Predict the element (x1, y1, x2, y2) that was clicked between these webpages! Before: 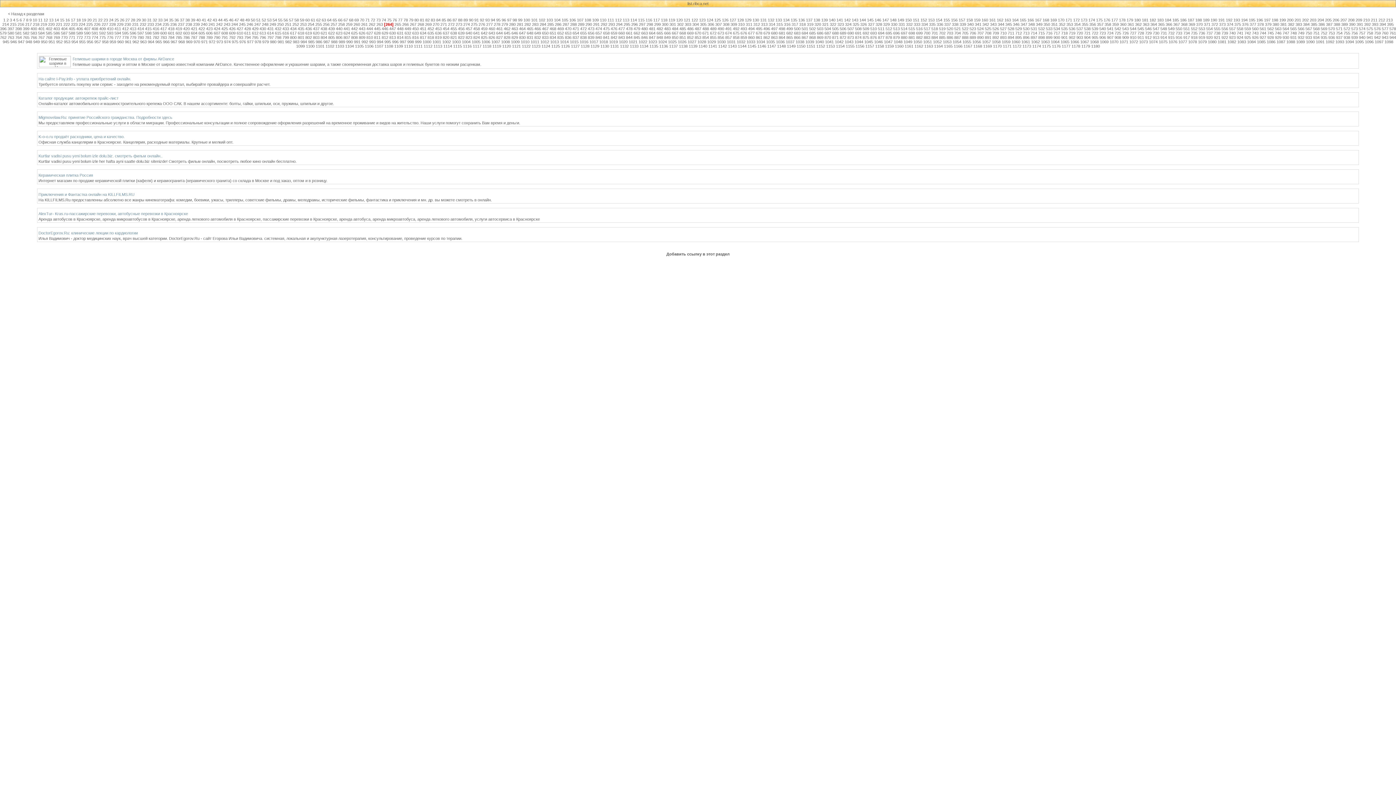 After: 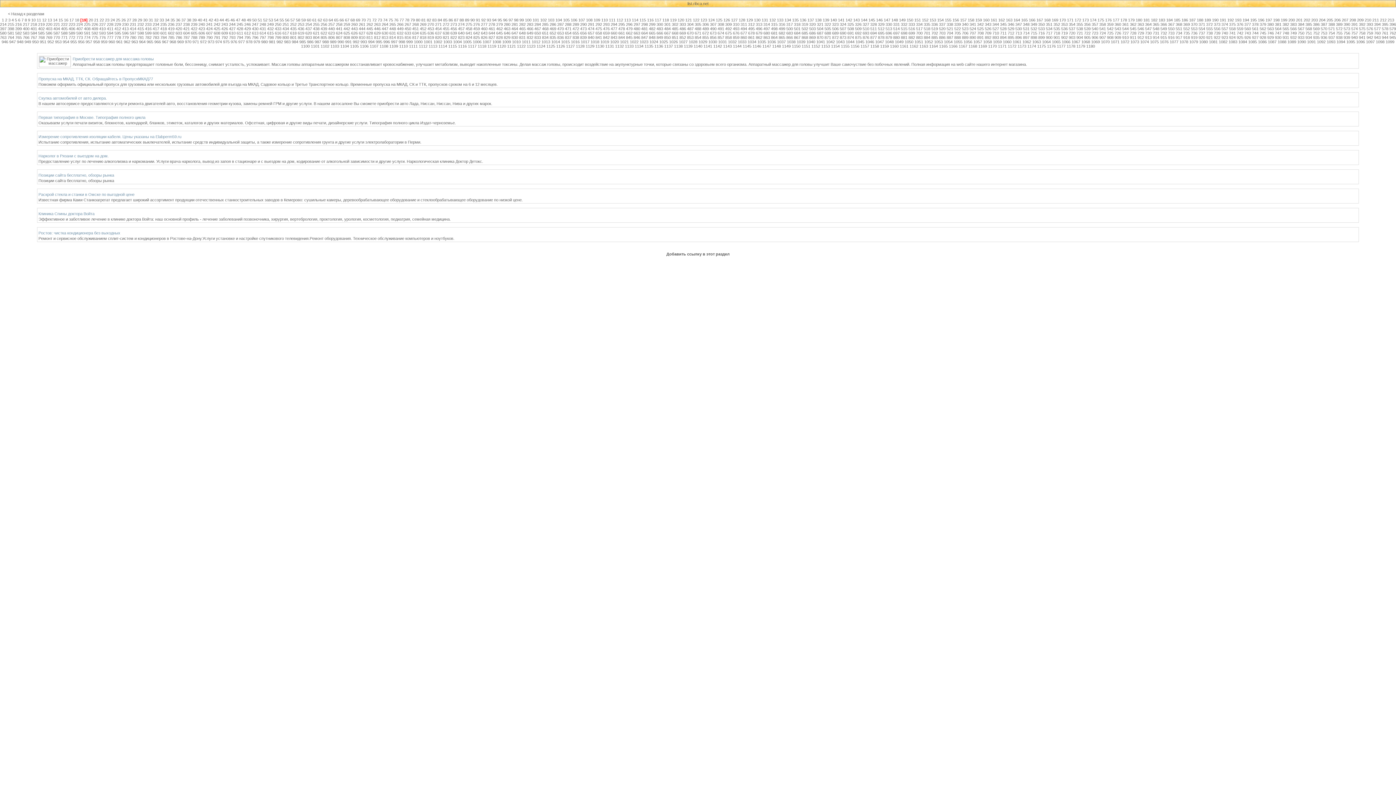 Action: bbox: (81, 17, 86, 22) label: 19